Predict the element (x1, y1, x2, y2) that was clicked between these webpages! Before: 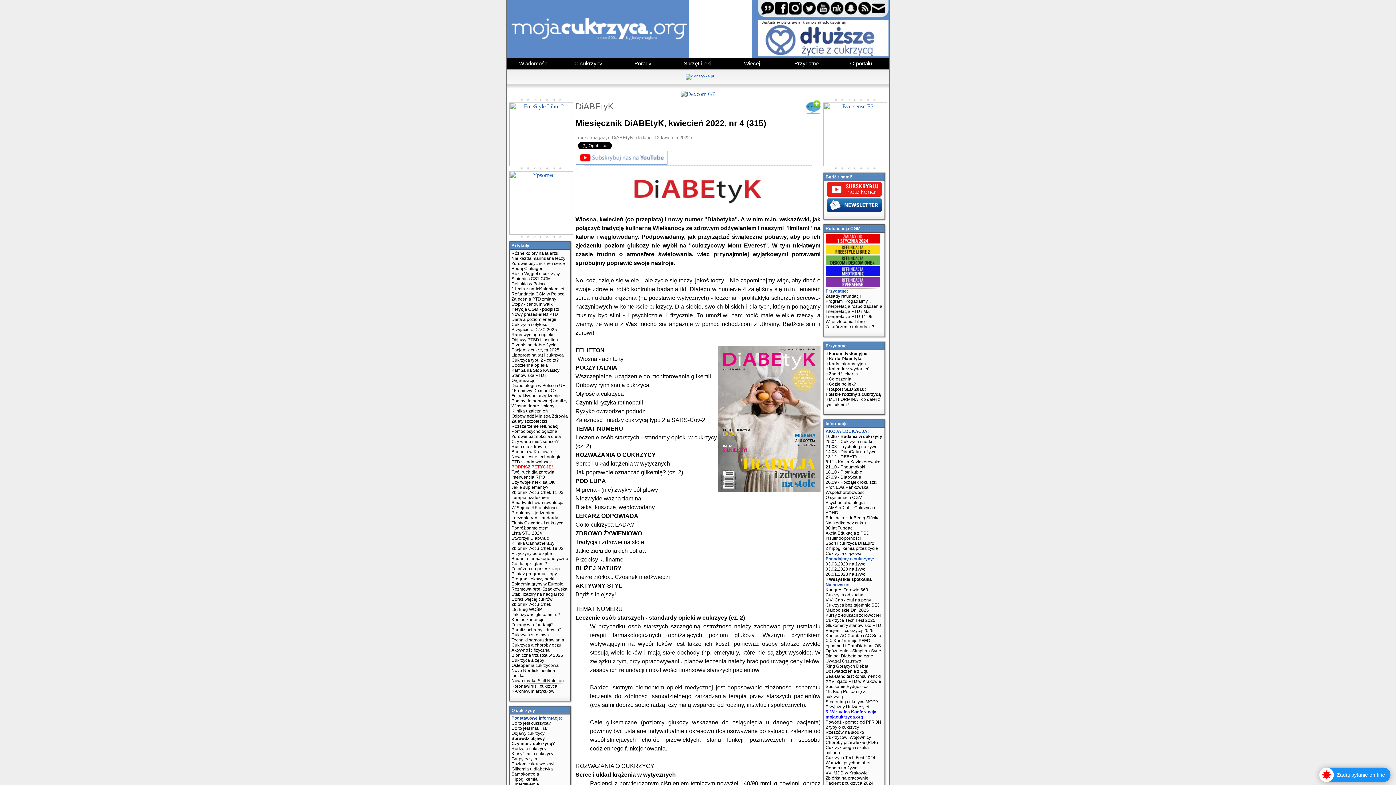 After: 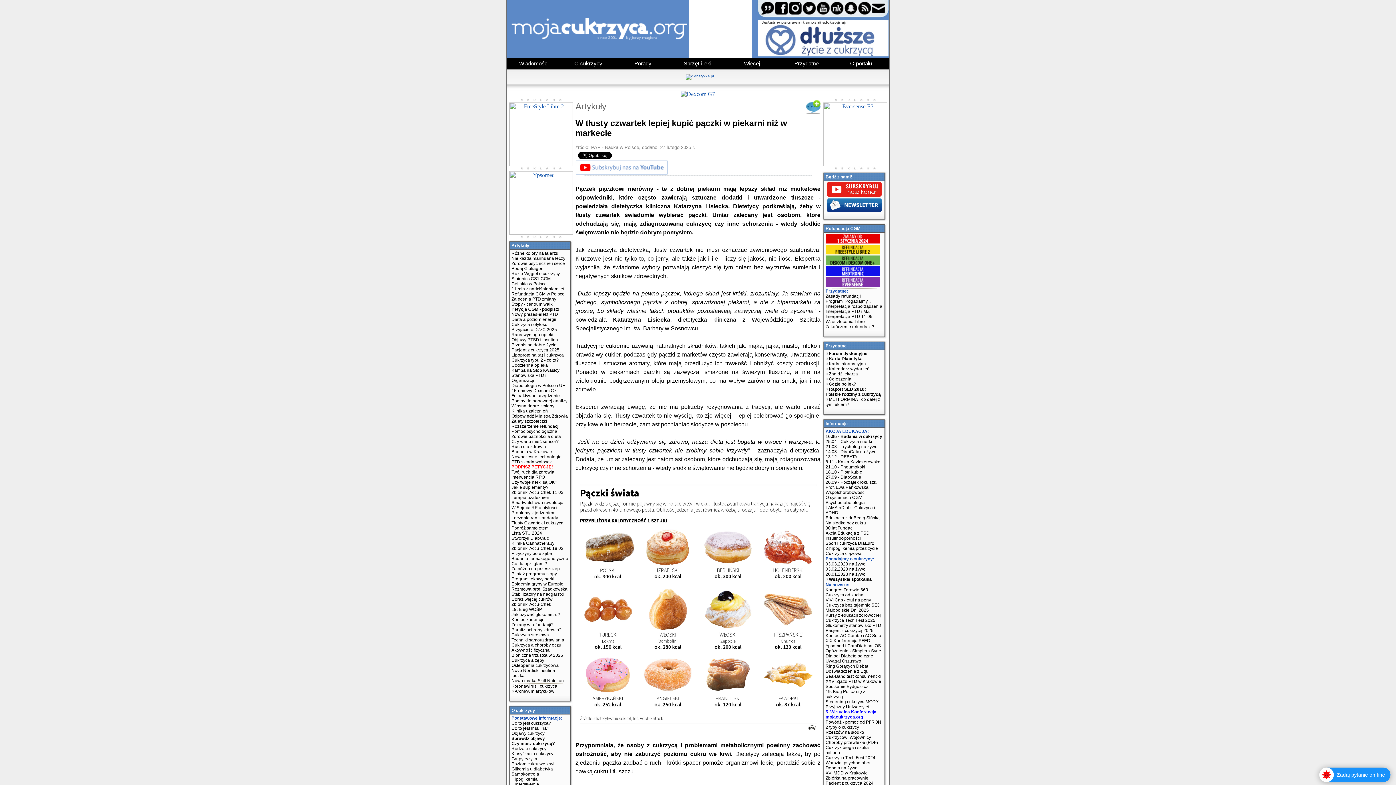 Action: label: Tłusty Czwartek i cukrzyca bbox: (511, 520, 563, 525)